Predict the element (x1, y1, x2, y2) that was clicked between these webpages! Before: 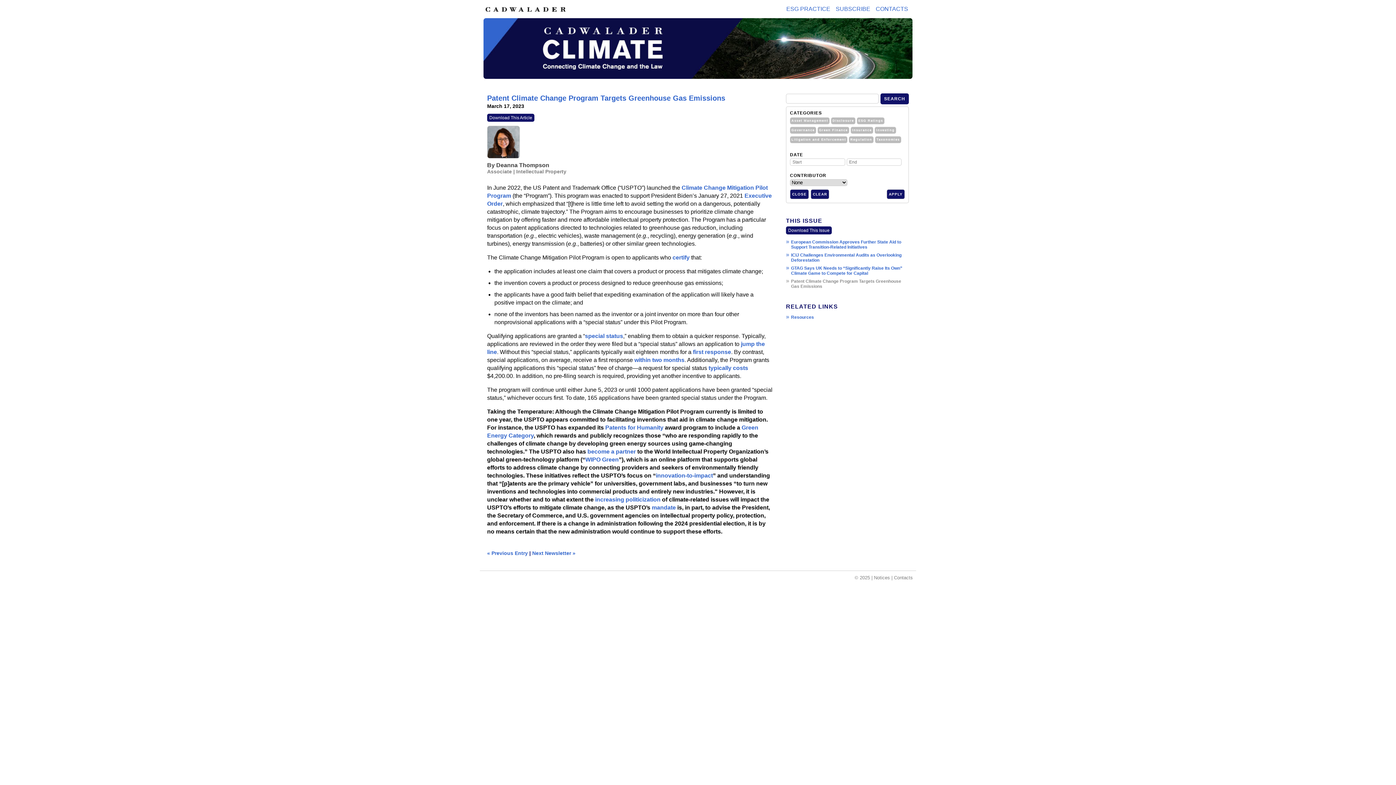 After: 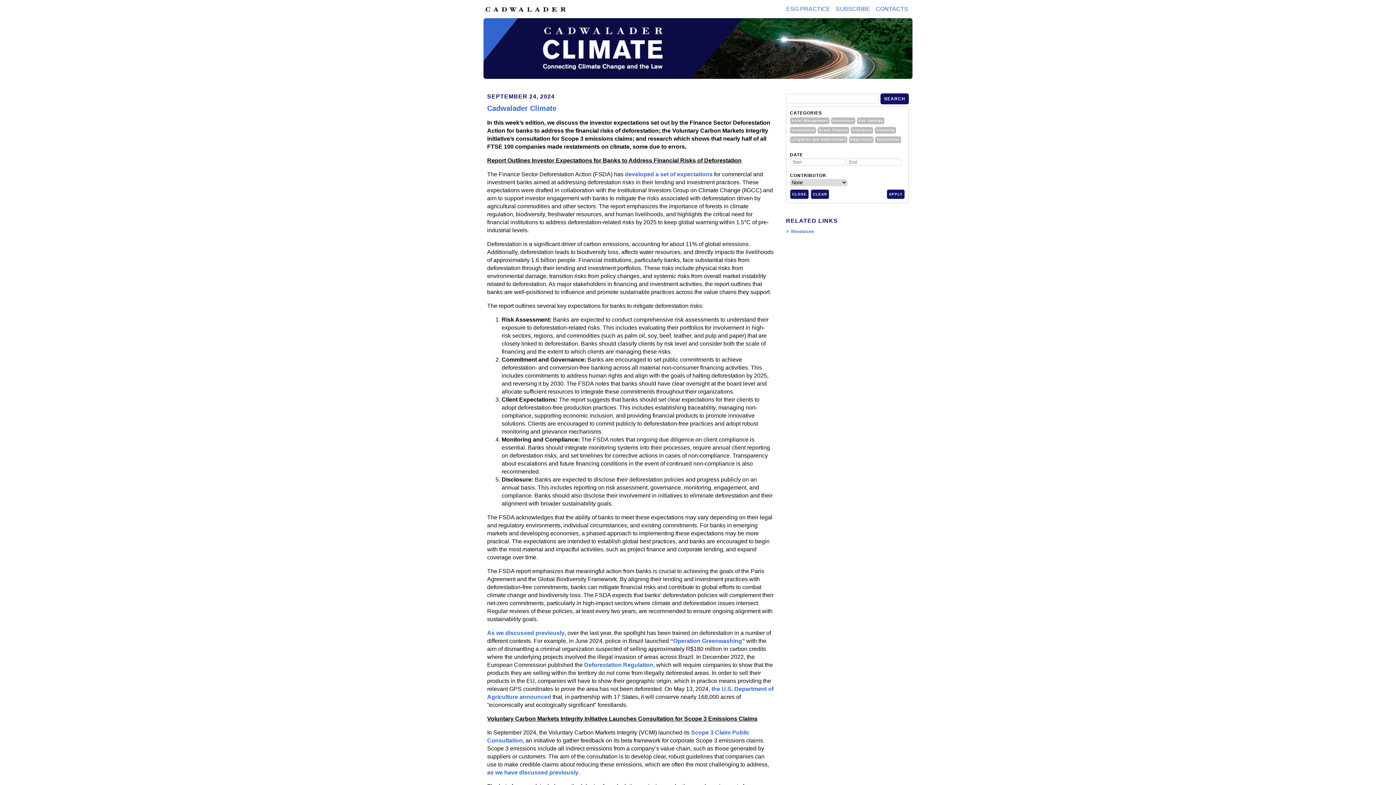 Action: bbox: (483, 18, 912, 78)